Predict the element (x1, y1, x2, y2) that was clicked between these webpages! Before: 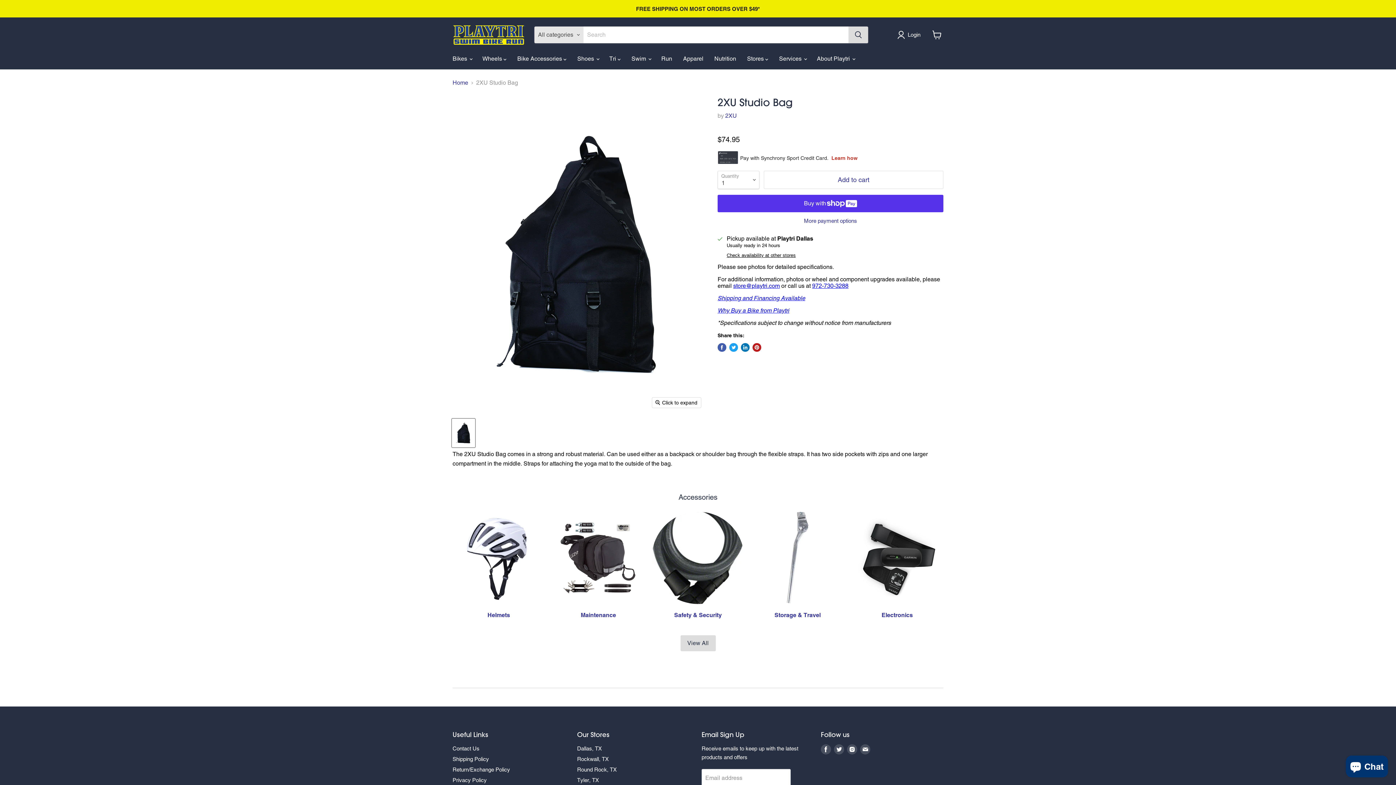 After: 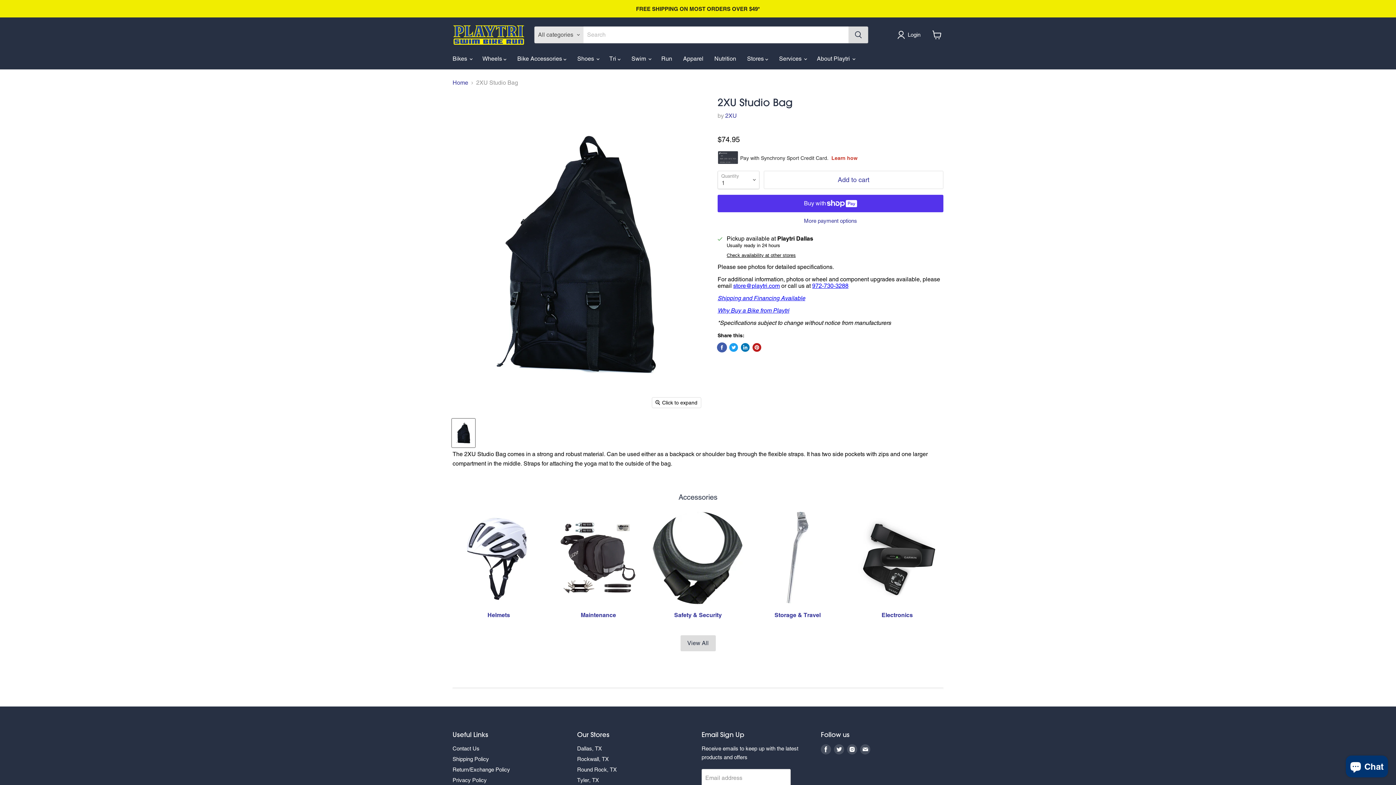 Action: label: Share on Facebook bbox: (717, 343, 726, 351)